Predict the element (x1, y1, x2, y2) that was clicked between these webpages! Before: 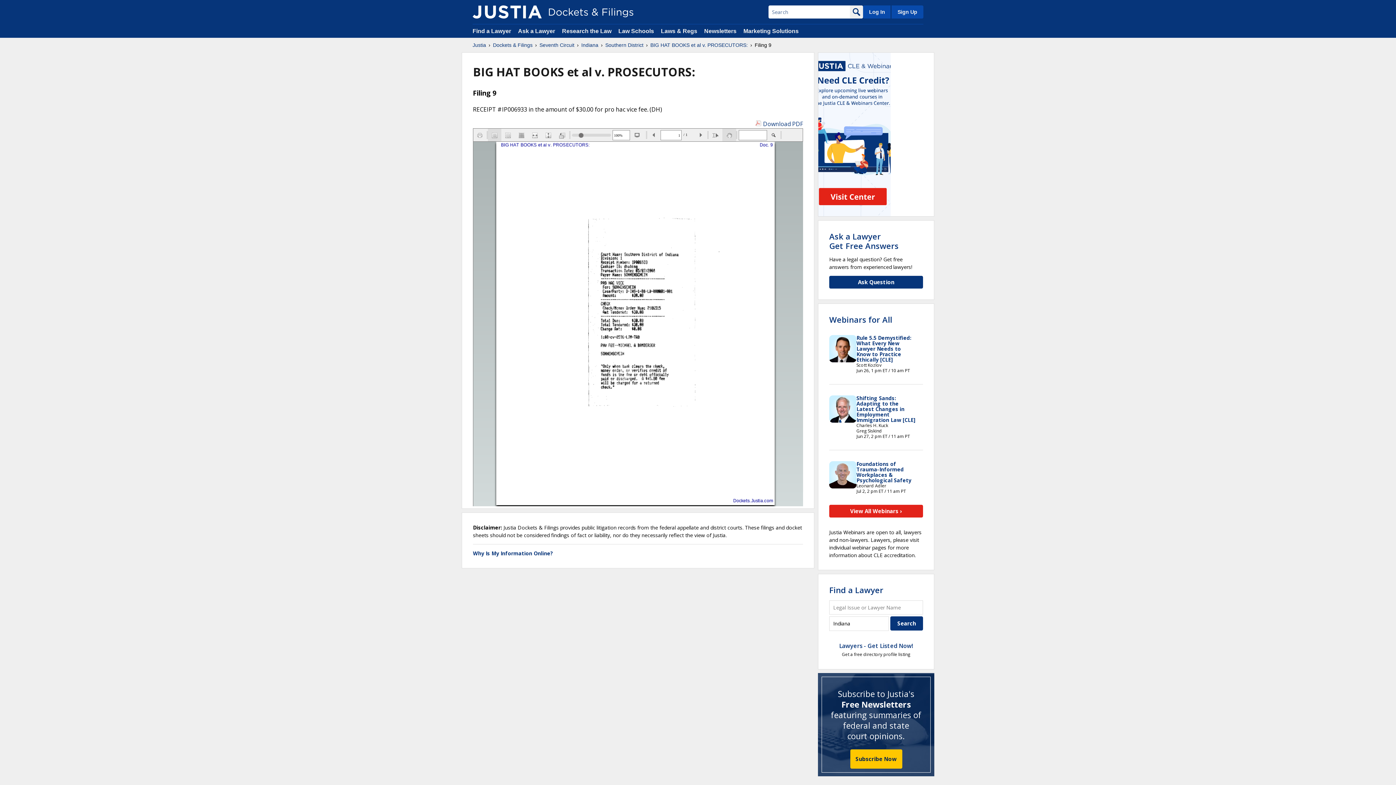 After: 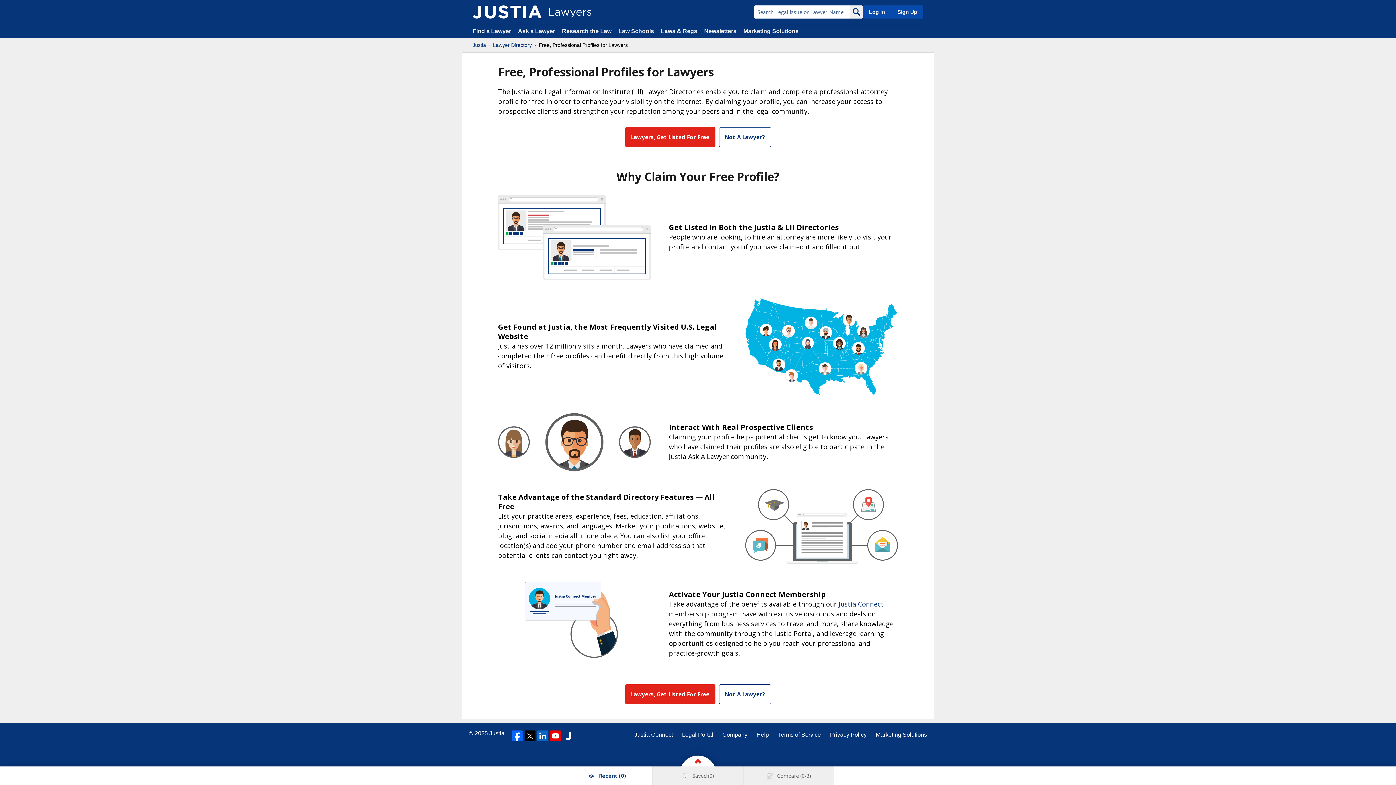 Action: bbox: (839, 642, 913, 650) label: Lawyers - Get Listed Now!